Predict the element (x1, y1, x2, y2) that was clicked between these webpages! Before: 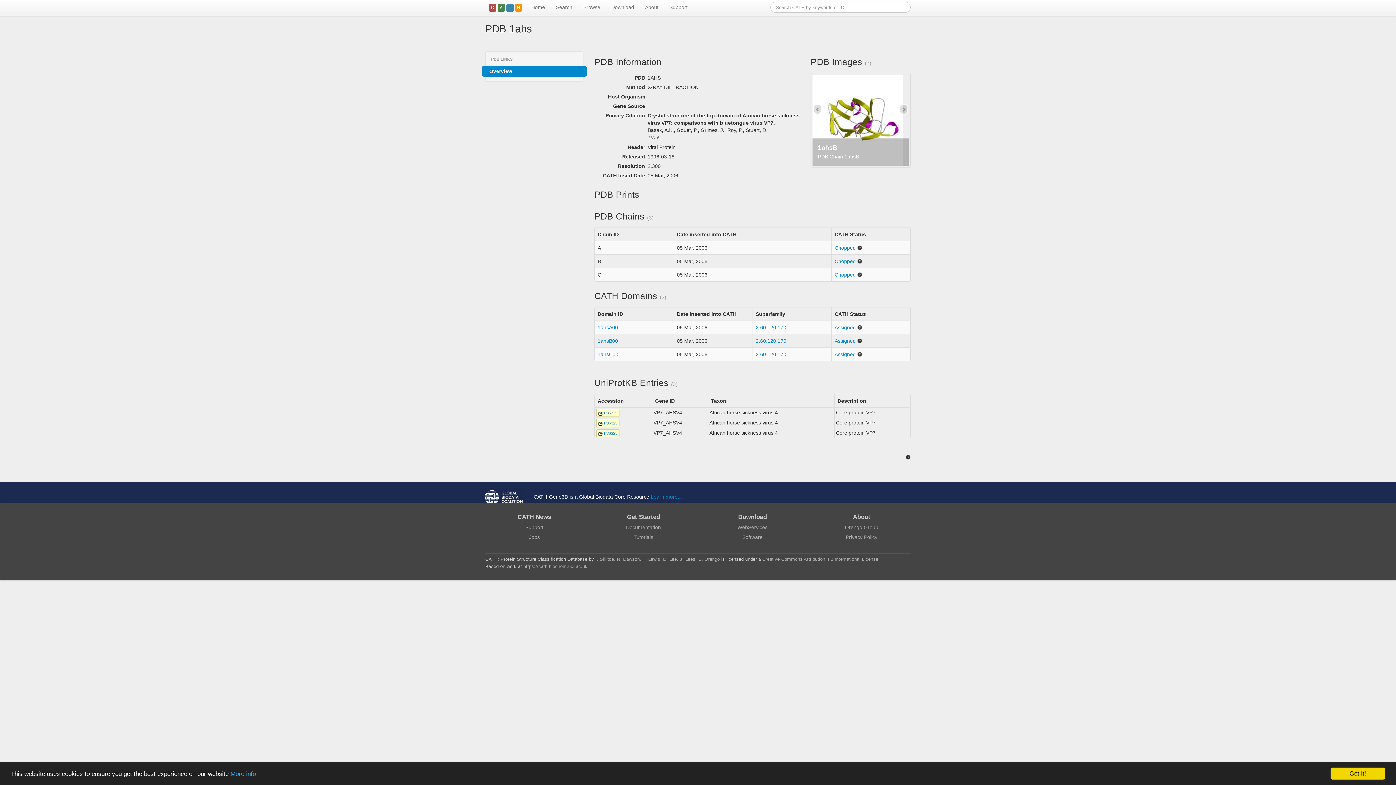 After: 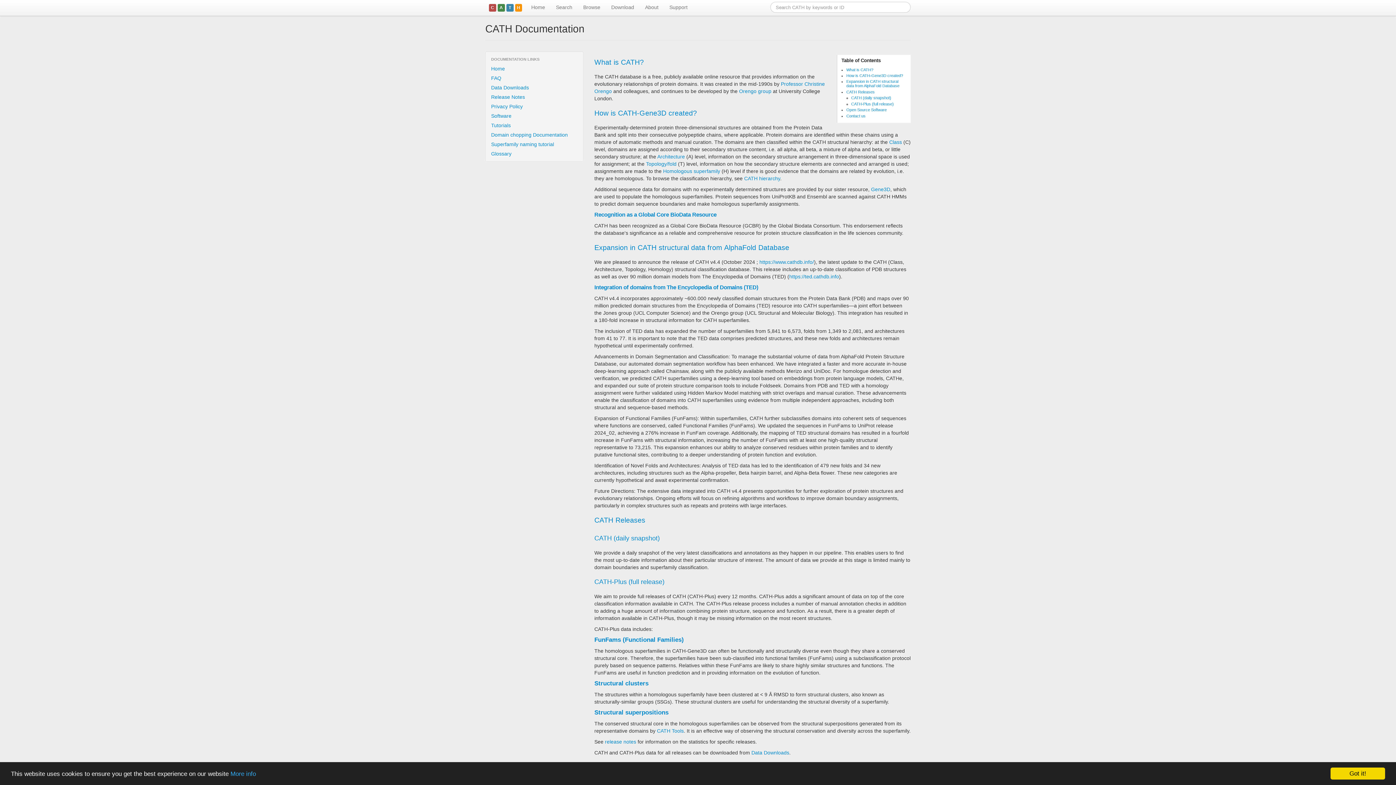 Action: bbox: (627, 513, 660, 520) label: Get Started